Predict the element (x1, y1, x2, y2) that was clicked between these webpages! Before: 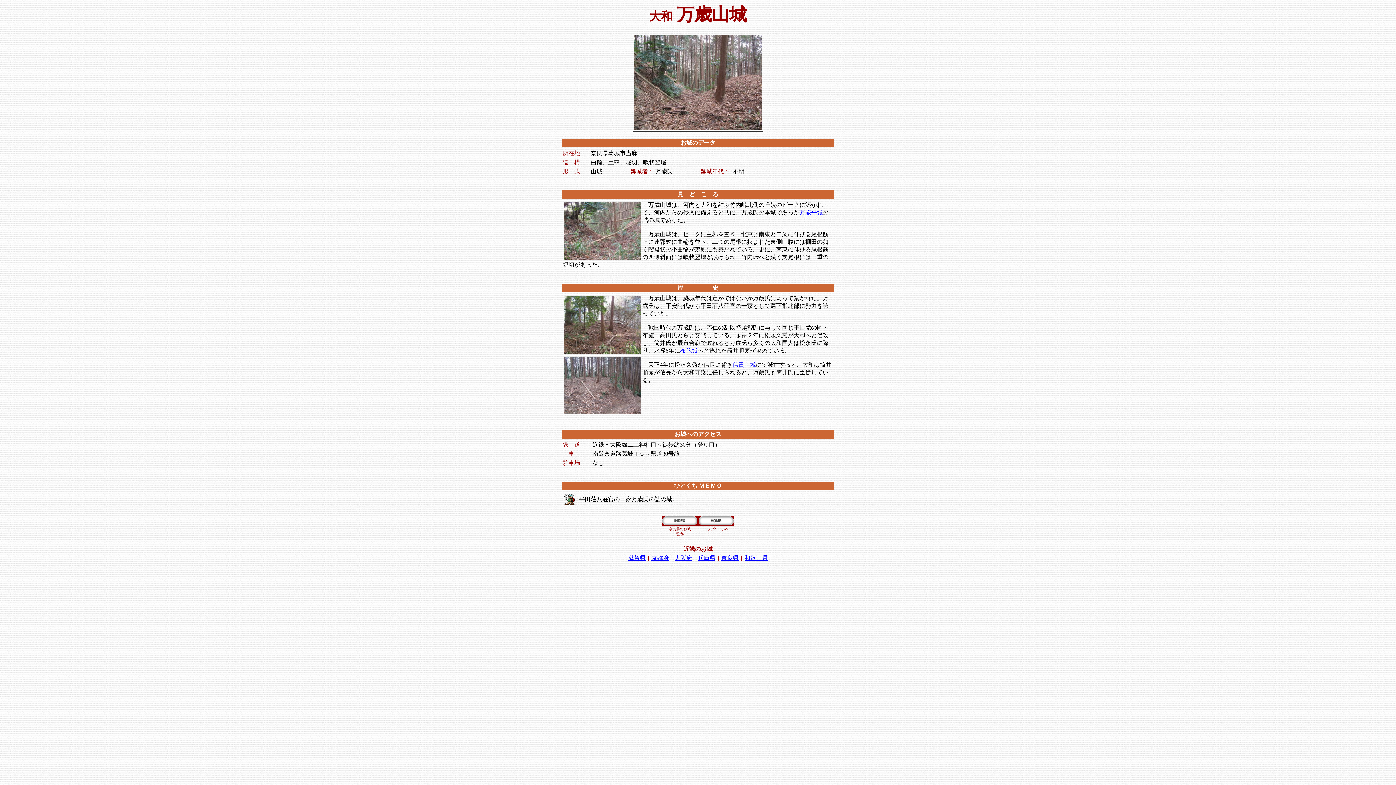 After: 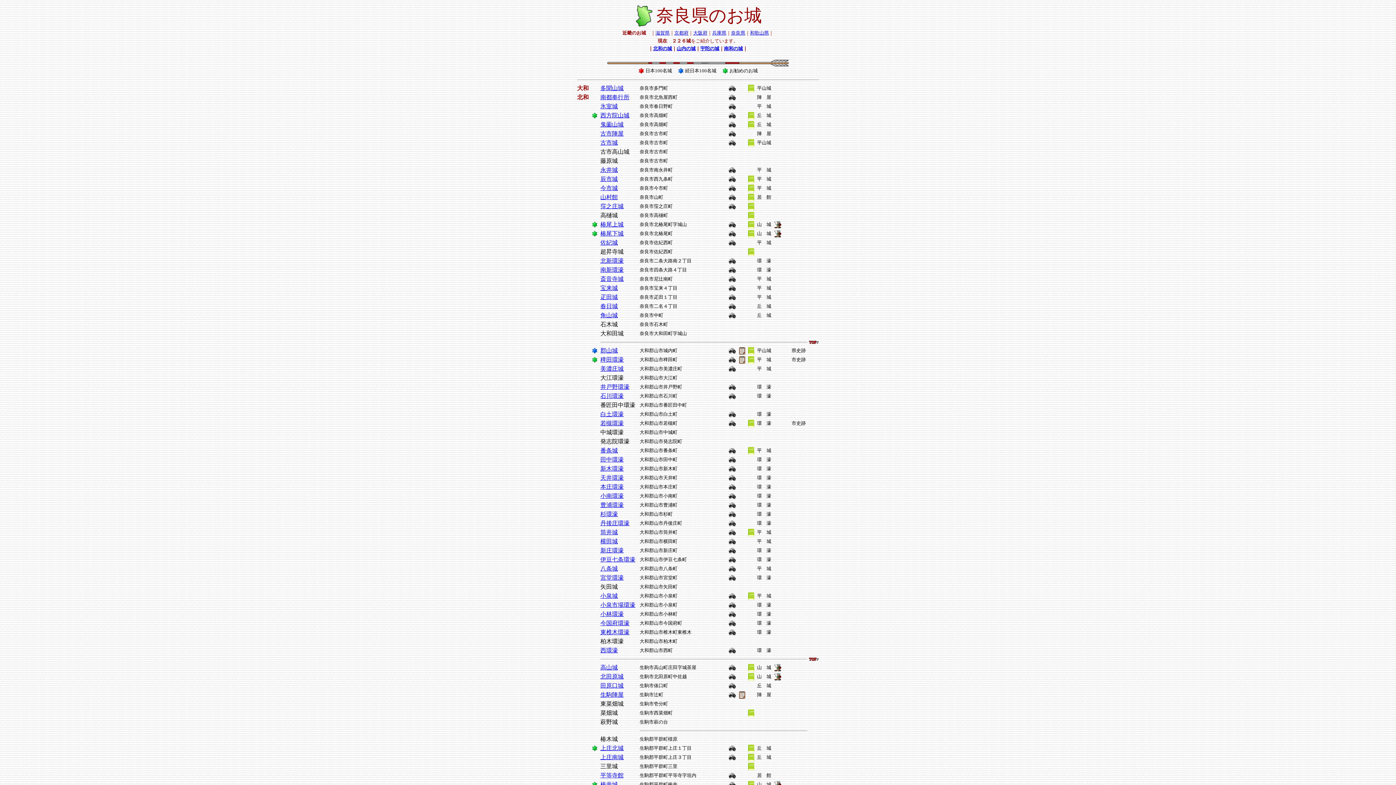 Action: bbox: (662, 520, 697, 526)